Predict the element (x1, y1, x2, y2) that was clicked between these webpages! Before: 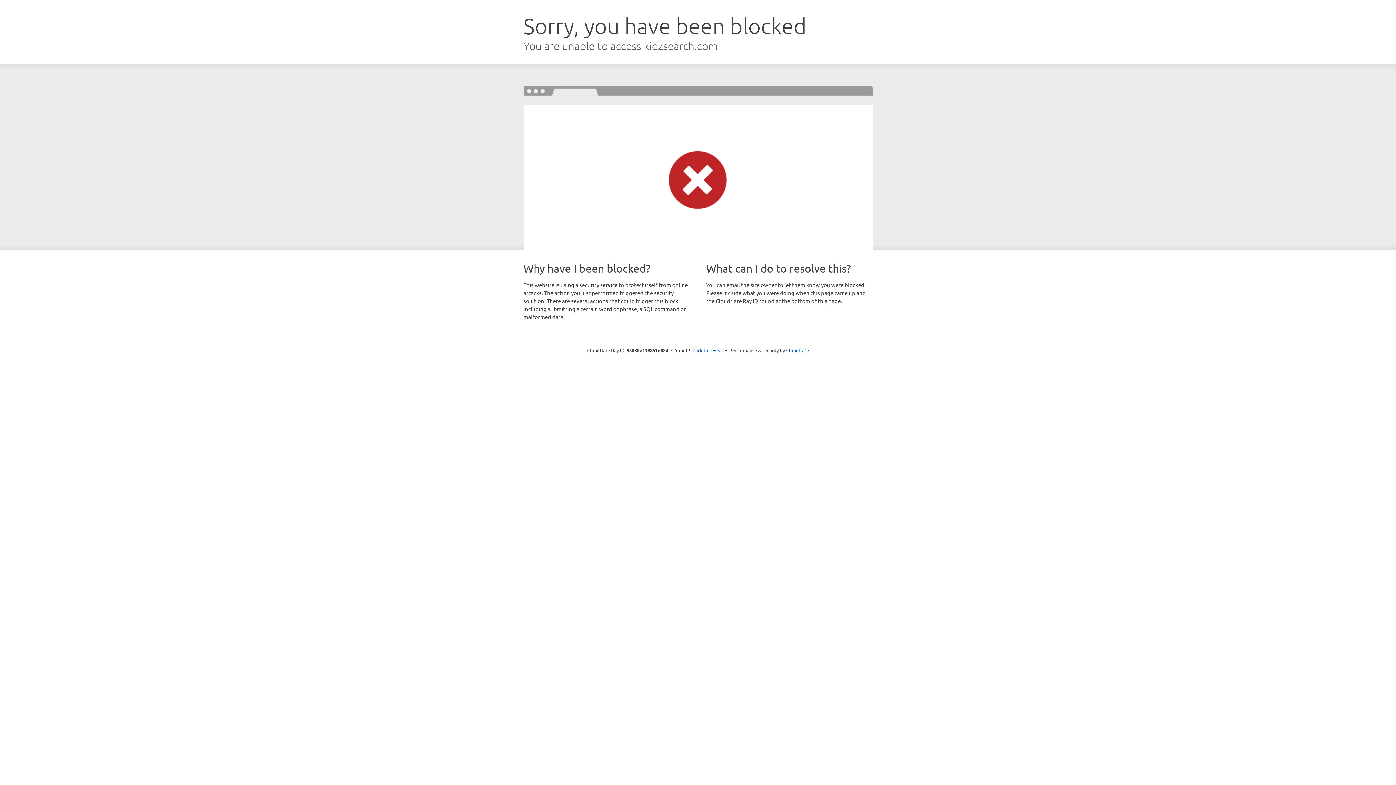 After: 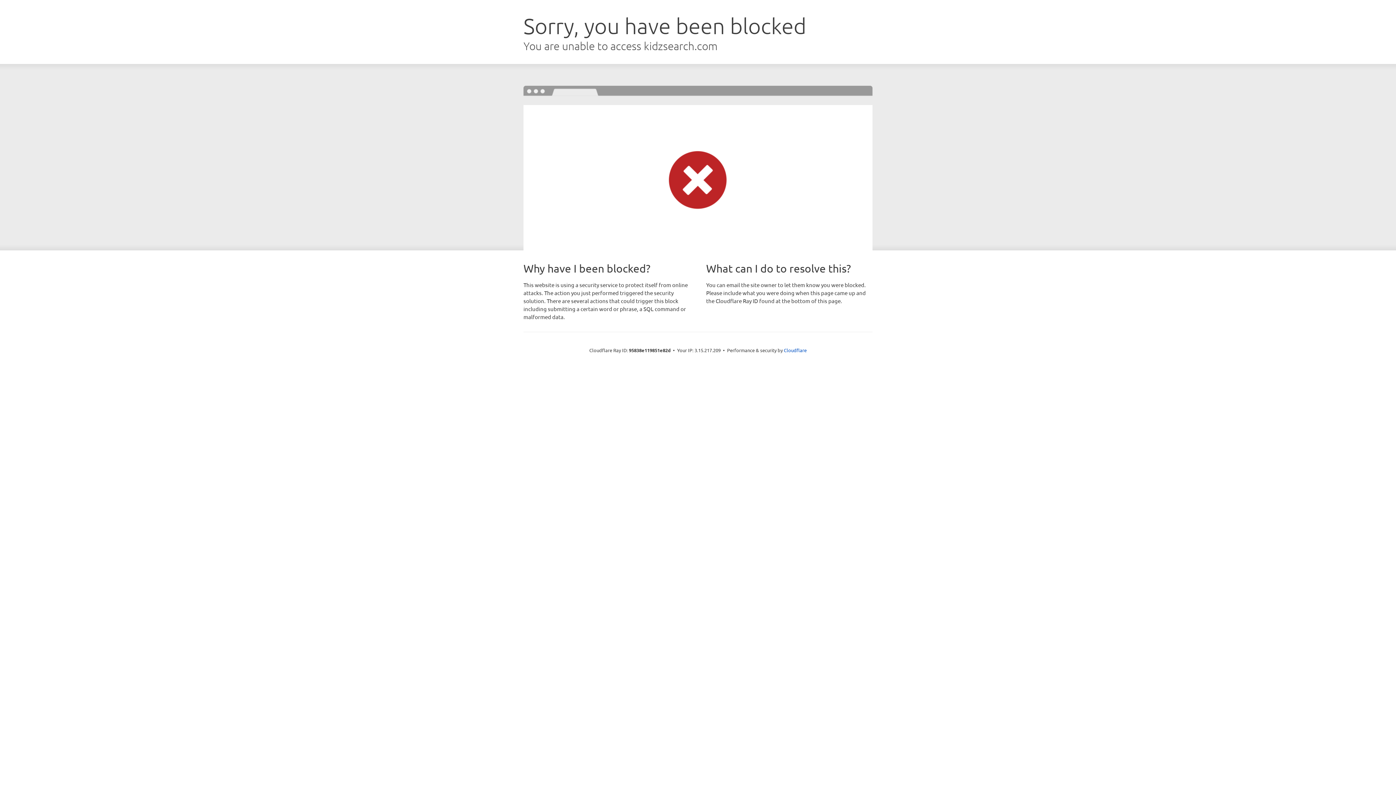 Action: label: Click to reveal bbox: (692, 346, 723, 353)